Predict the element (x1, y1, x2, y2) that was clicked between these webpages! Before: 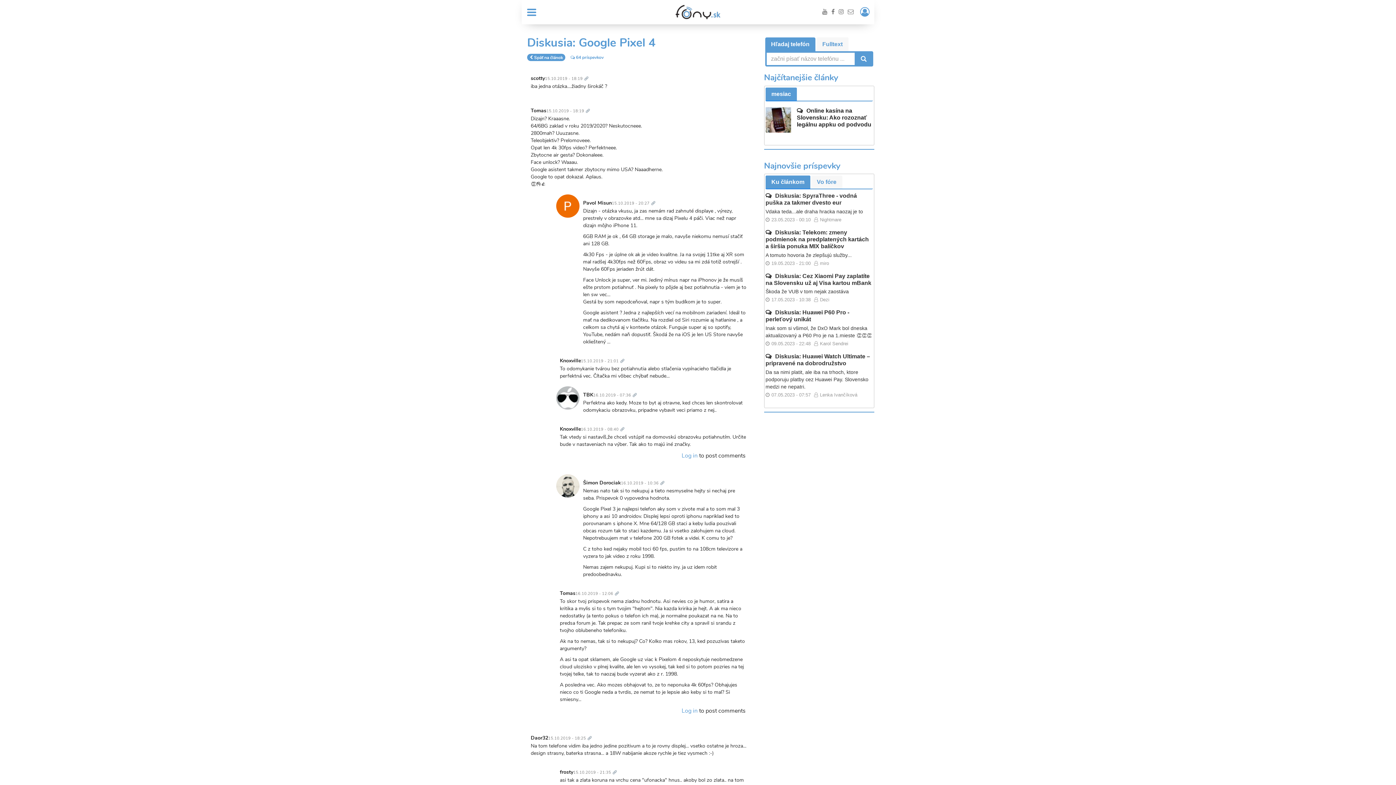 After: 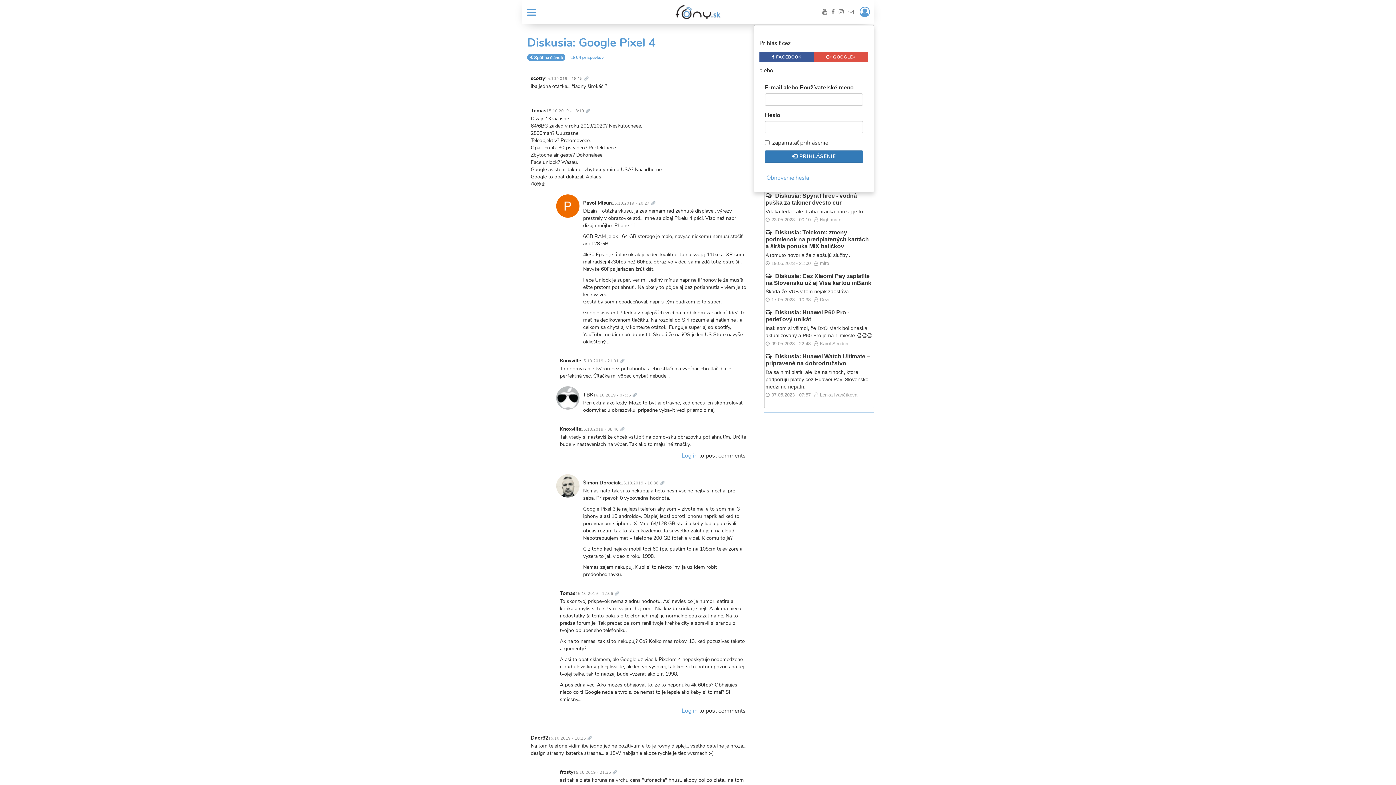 Action: label: Prihlásiť / Registrácia bbox: (856, 2, 874, 21)